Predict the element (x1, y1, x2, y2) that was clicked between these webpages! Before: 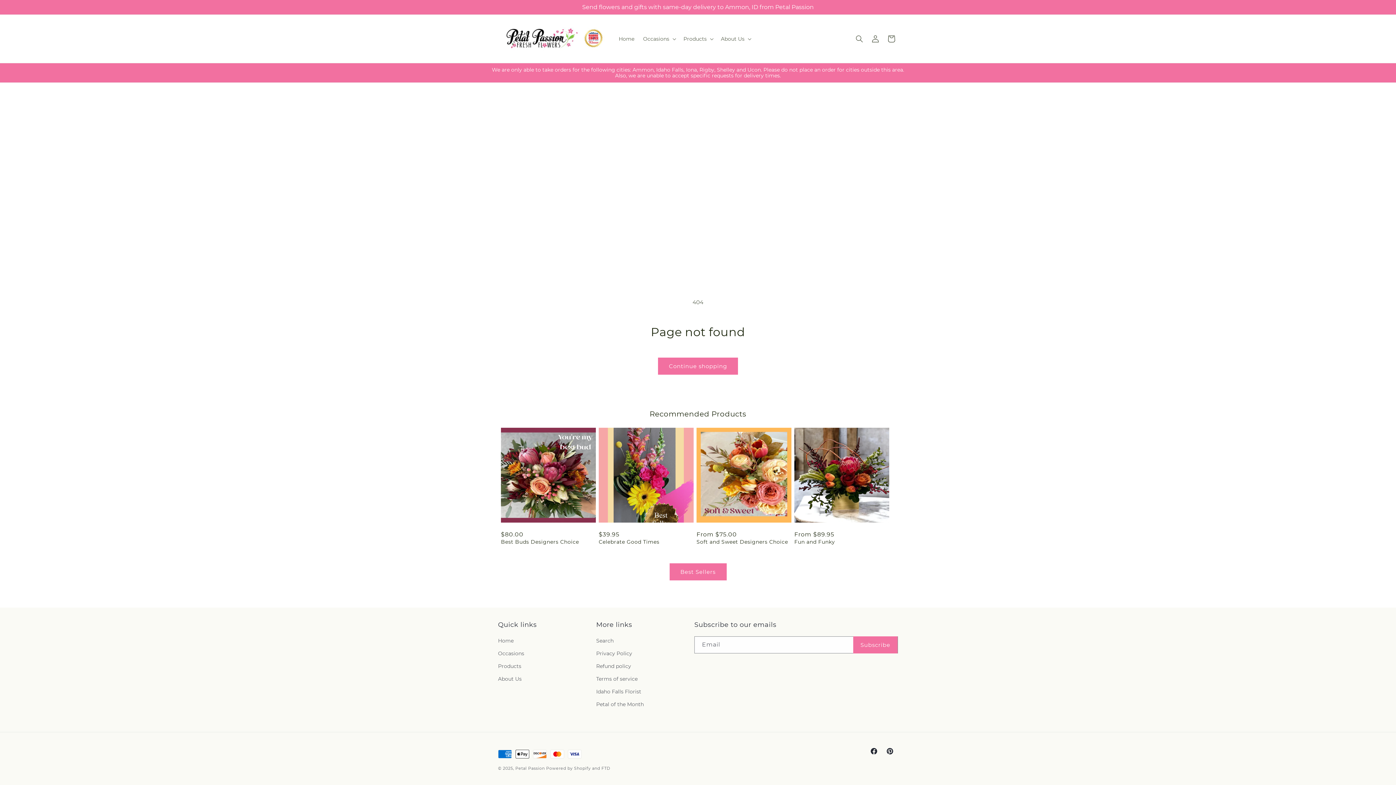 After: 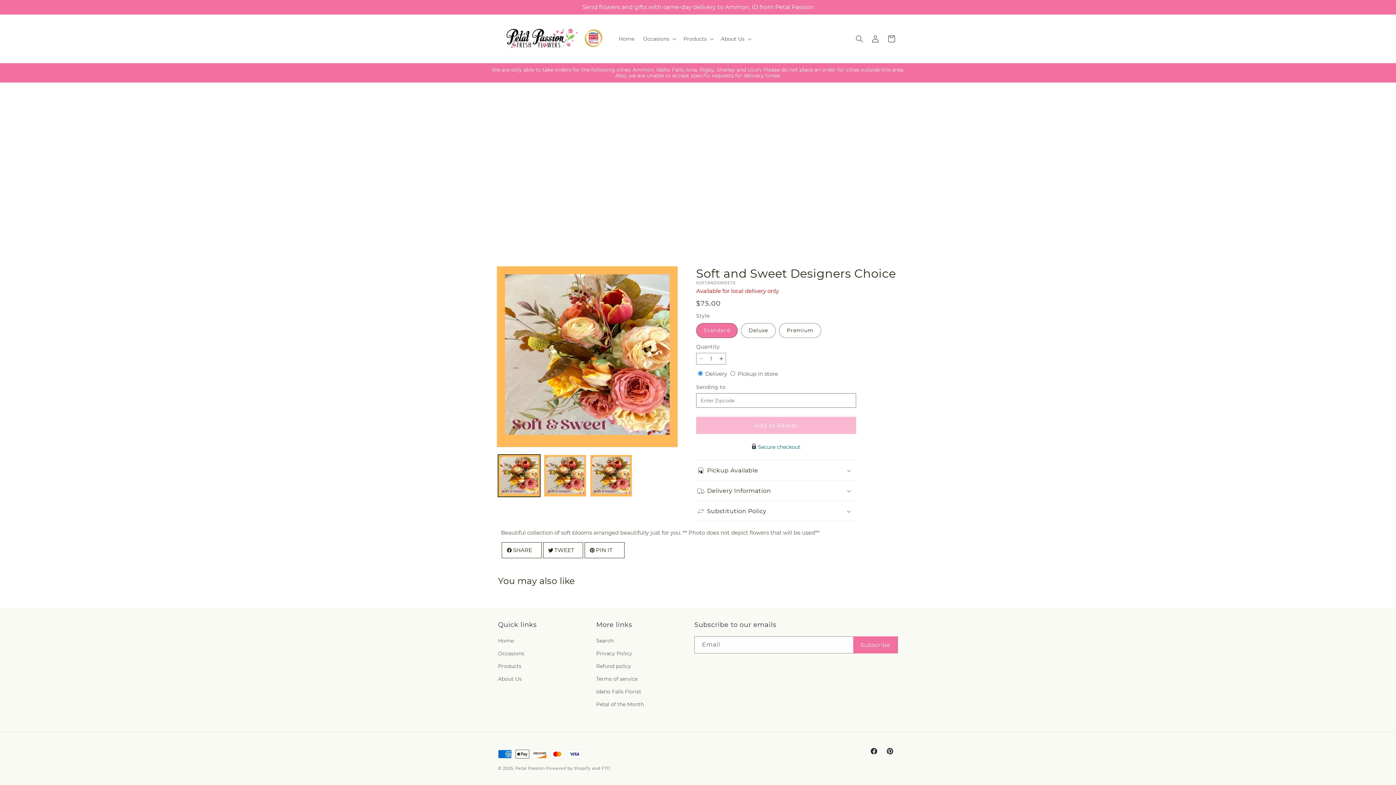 Action: label: Soft and Sweet Designers Choice bbox: (696, 538, 791, 545)